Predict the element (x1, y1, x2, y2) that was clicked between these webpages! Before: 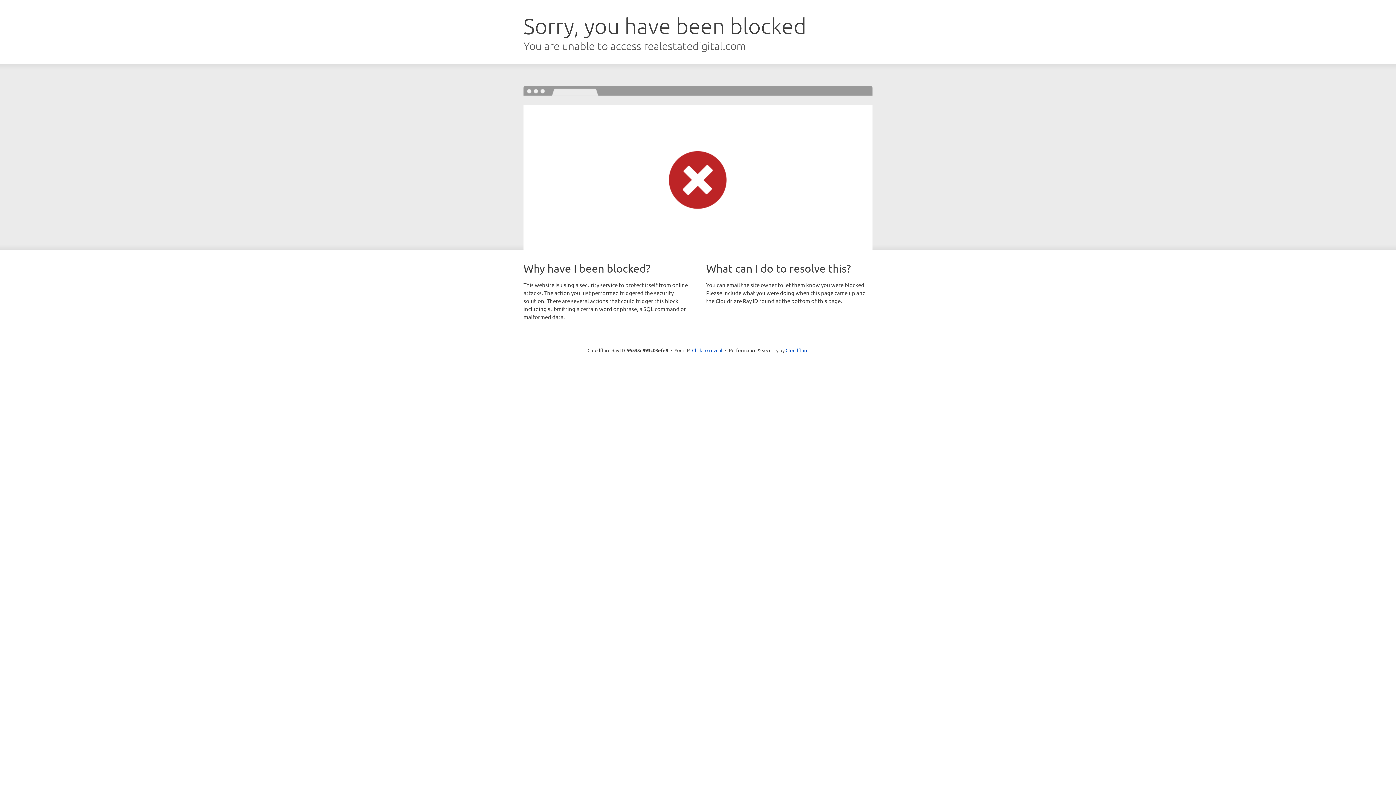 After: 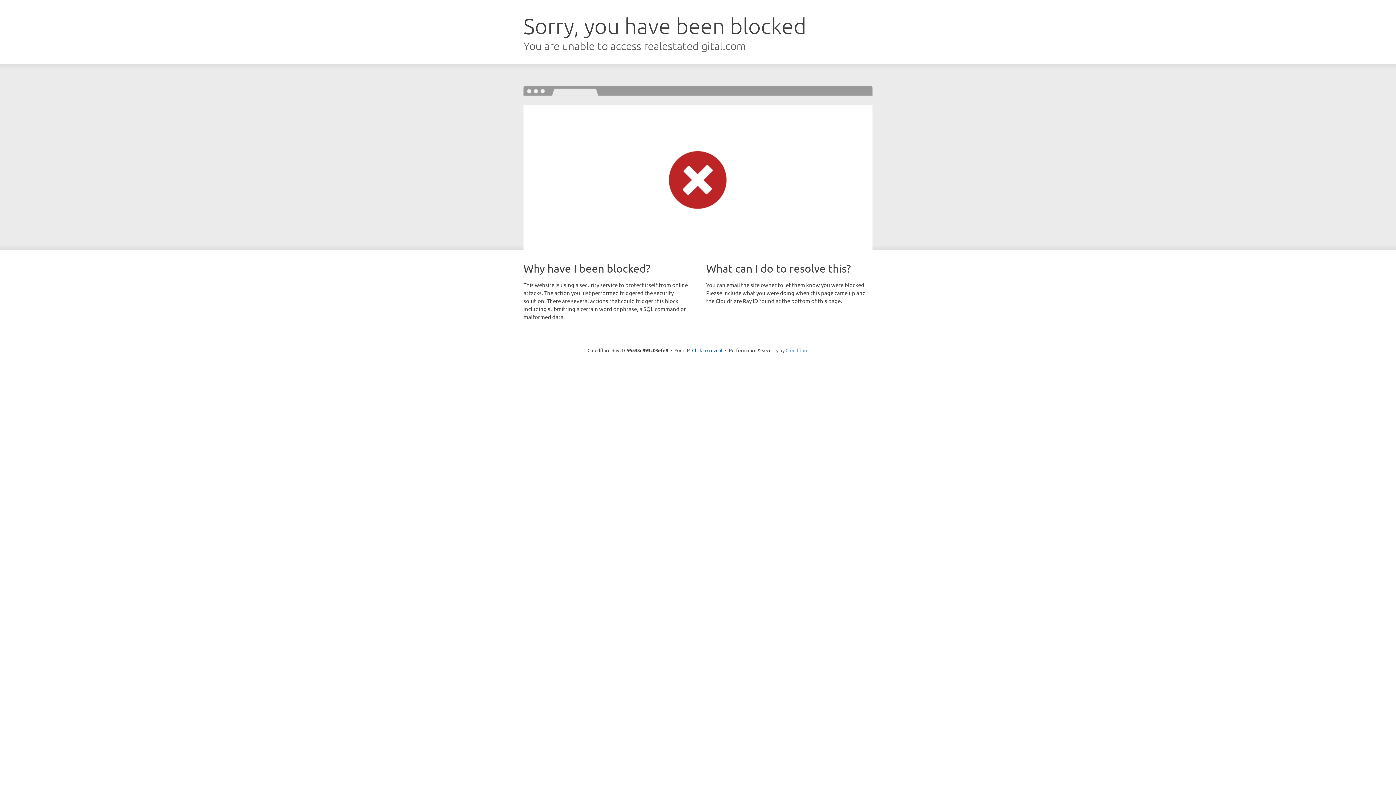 Action: bbox: (785, 347, 808, 353) label: Cloudflare